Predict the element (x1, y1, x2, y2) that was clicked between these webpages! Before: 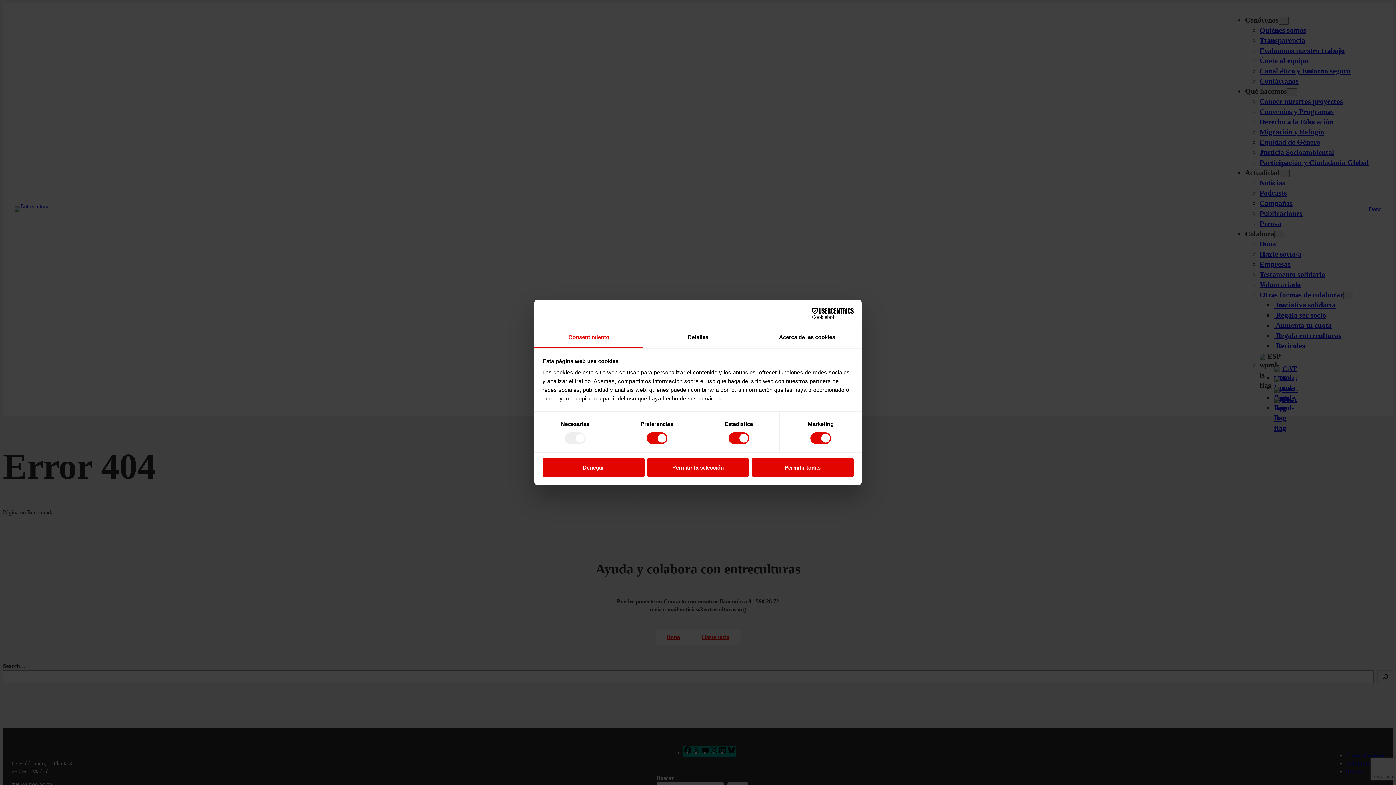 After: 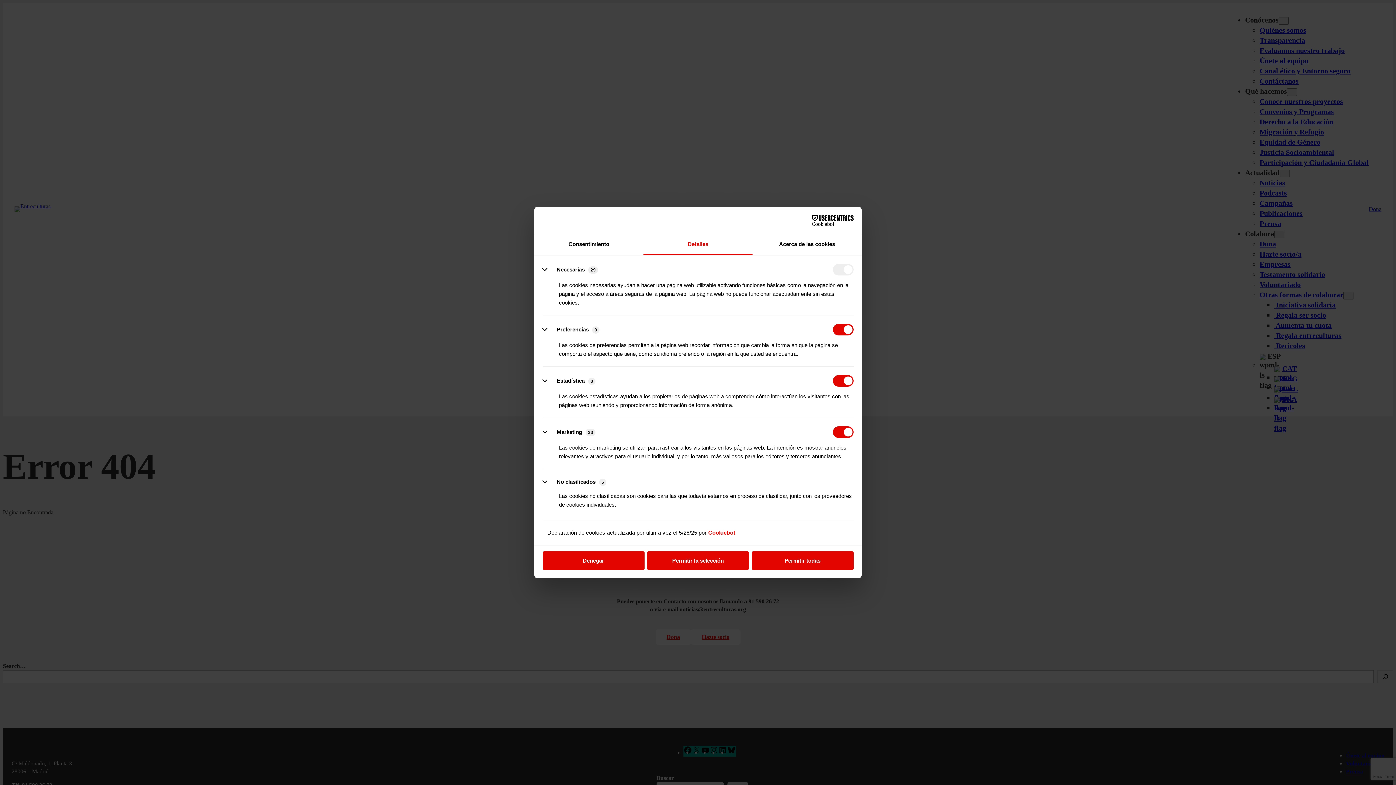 Action: label: Detalles bbox: (643, 327, 752, 348)